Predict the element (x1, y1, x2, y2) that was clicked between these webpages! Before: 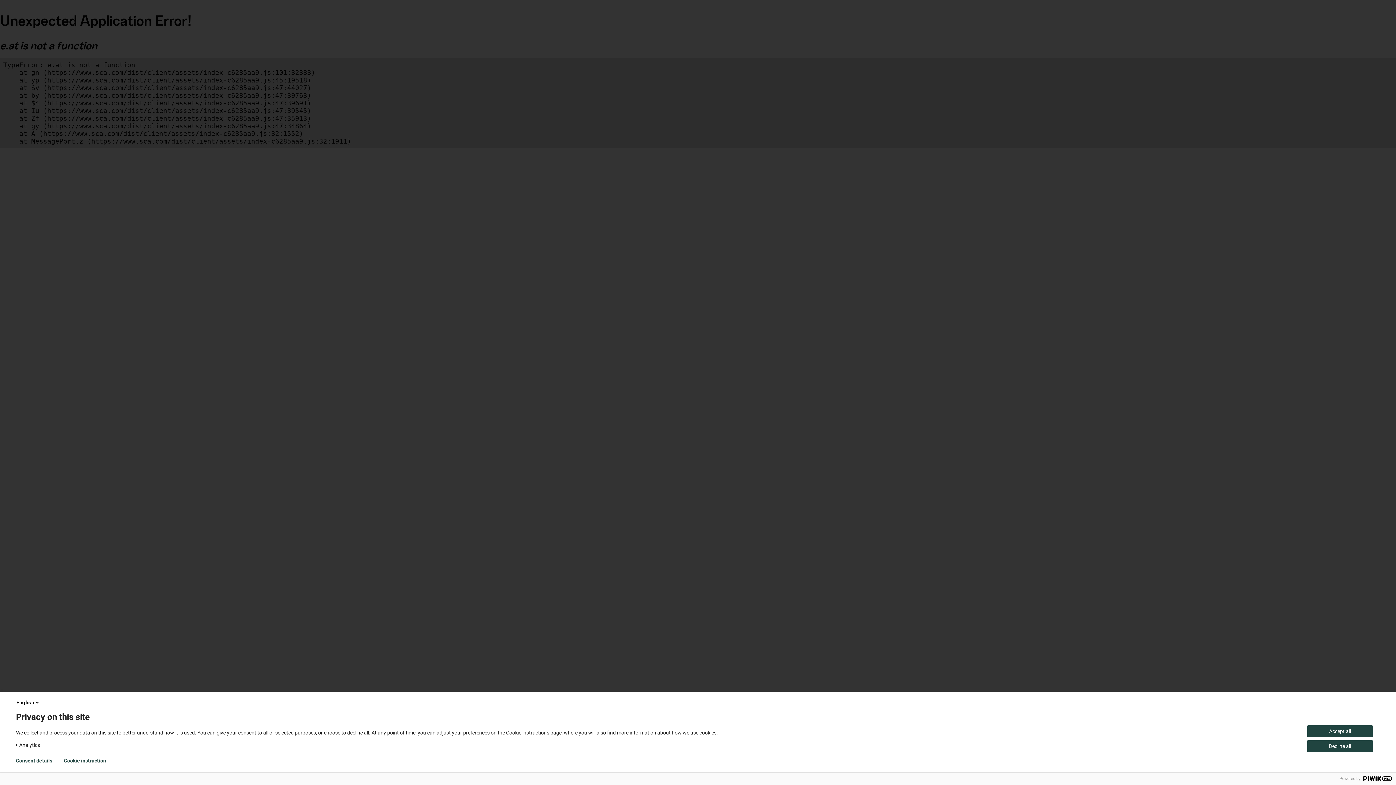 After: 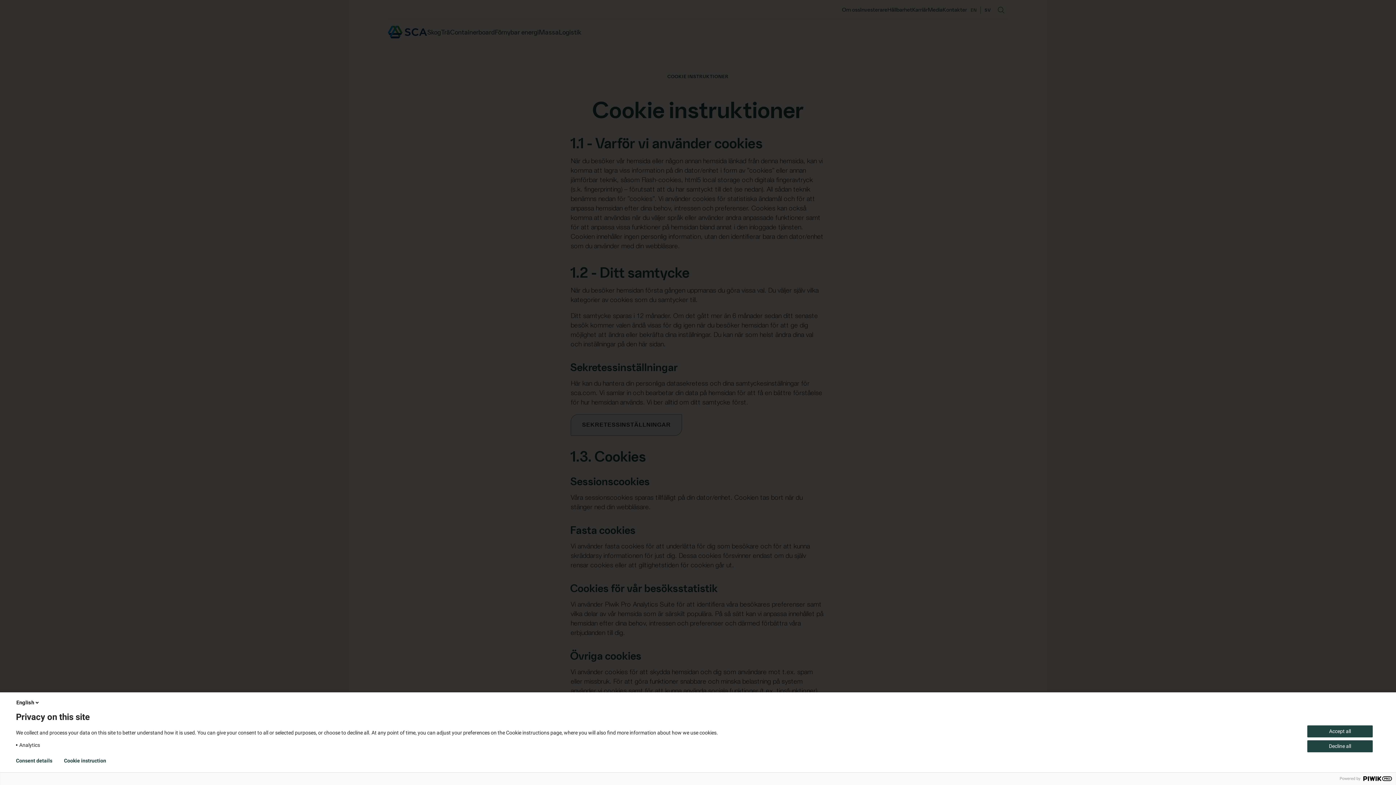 Action: label: Cookie instruction bbox: (64, 758, 106, 764)